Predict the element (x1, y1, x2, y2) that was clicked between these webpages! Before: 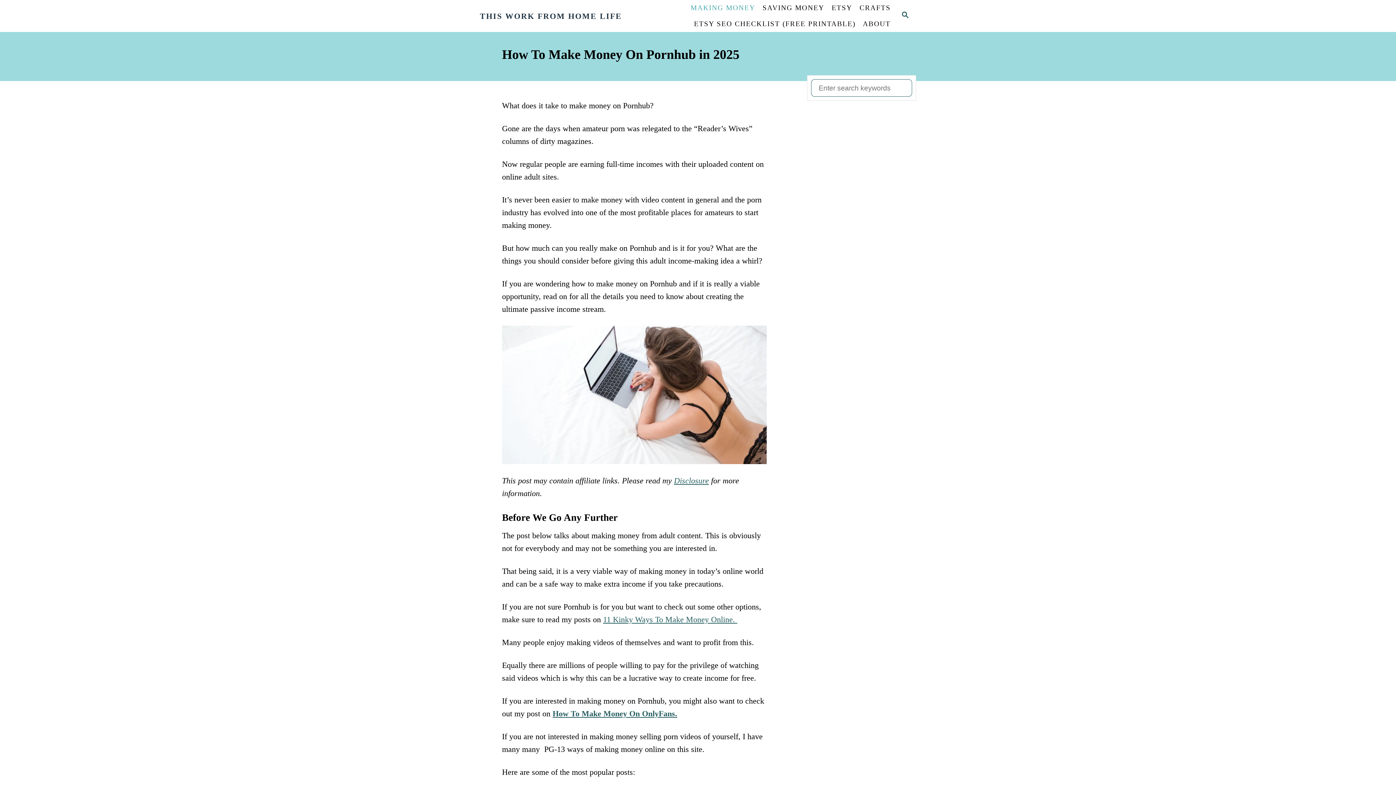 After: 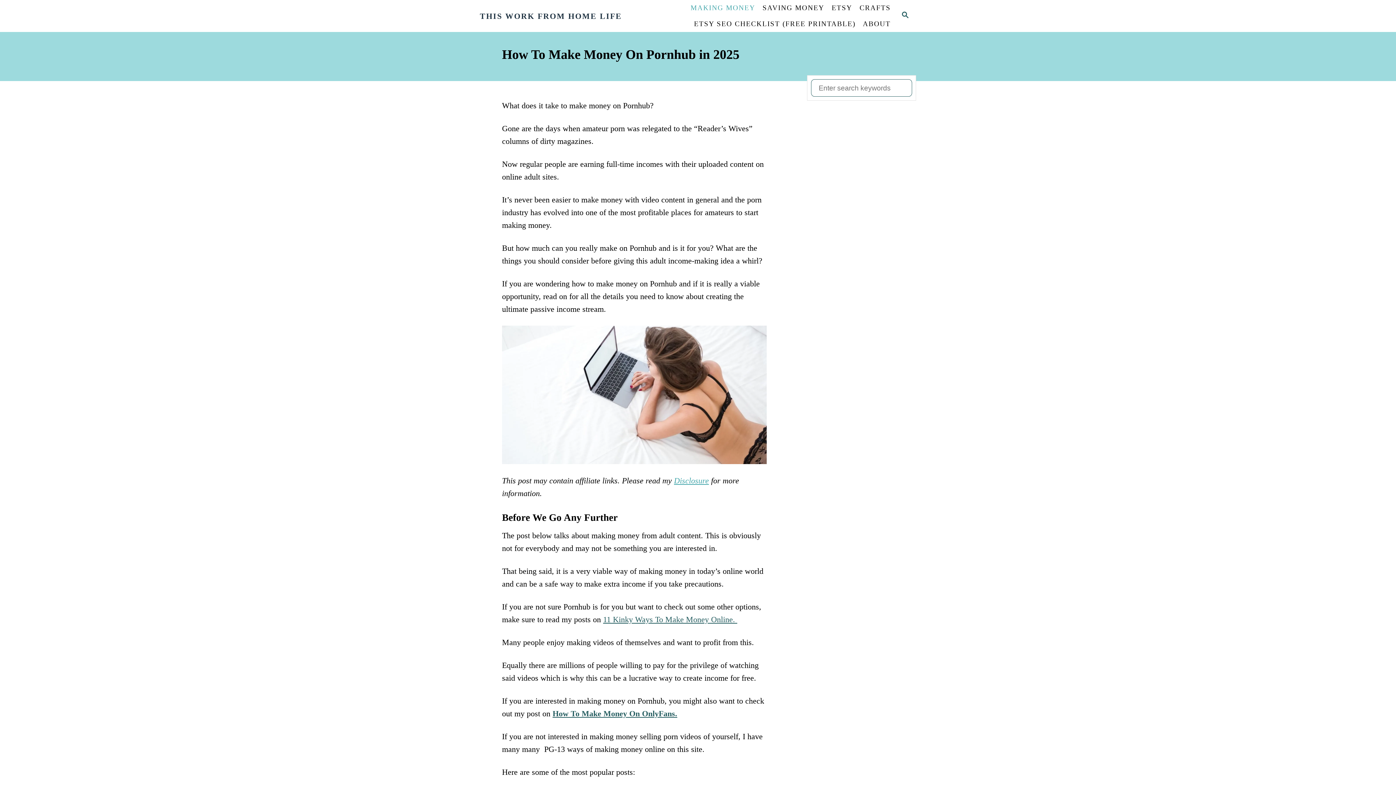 Action: bbox: (674, 476, 709, 485) label: Disclosure